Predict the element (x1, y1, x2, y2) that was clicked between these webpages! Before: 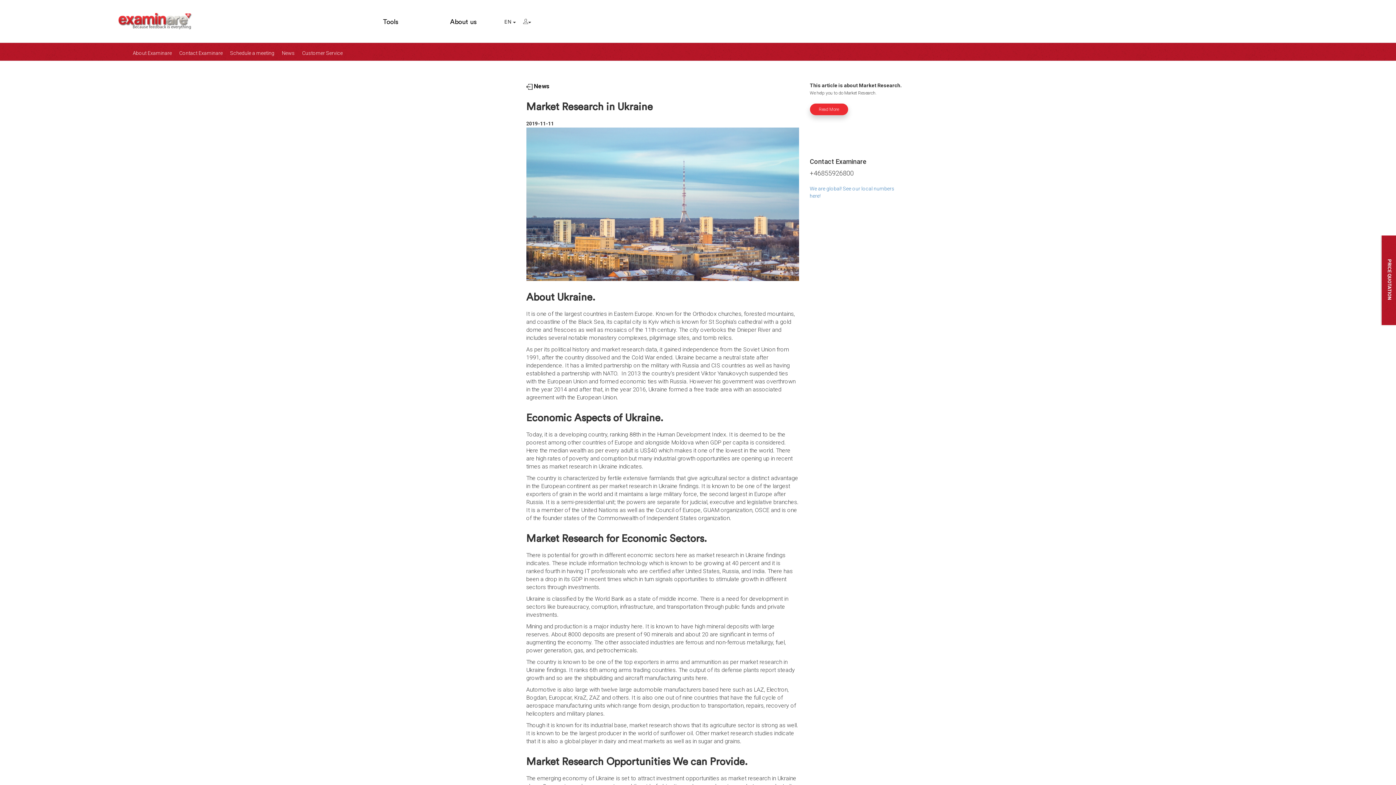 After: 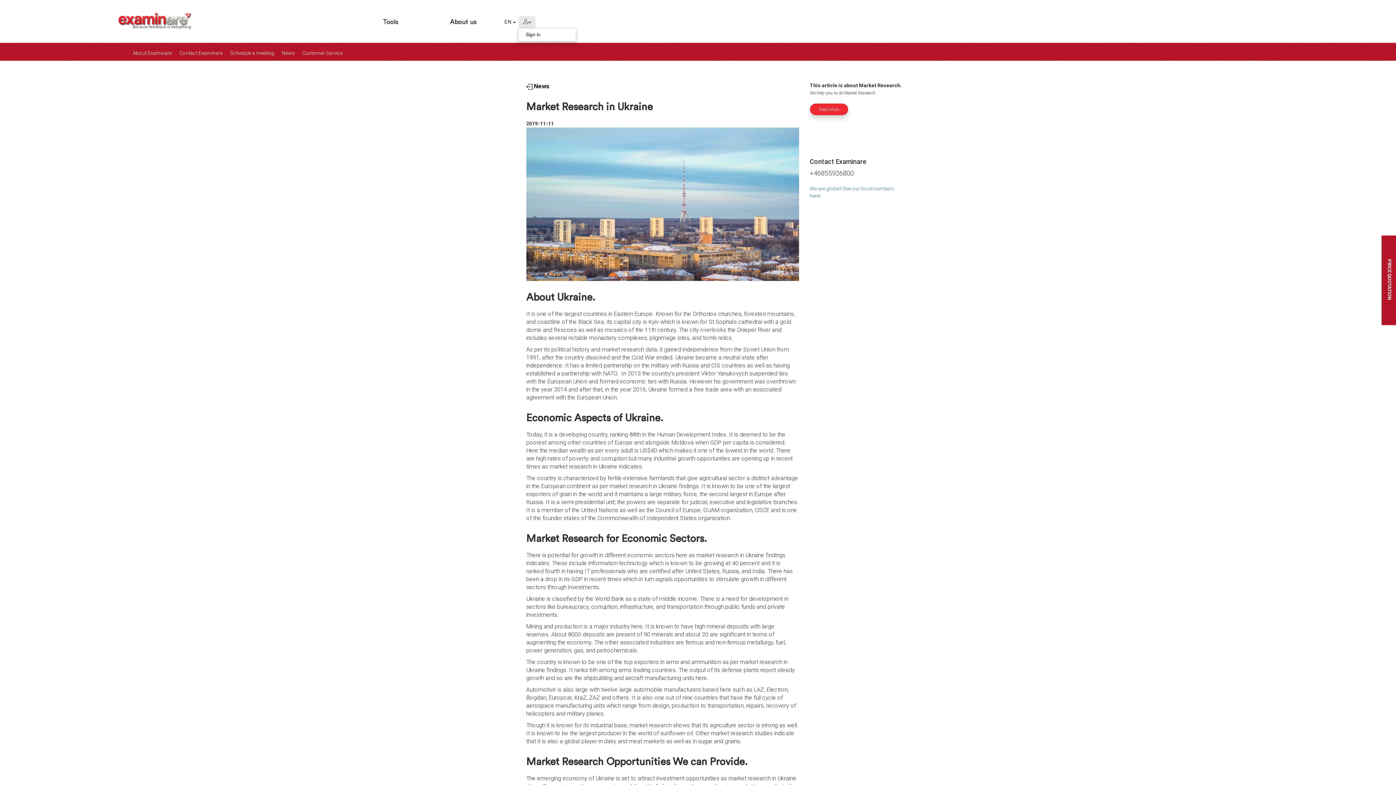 Action: bbox: (518, 16, 535, 28)